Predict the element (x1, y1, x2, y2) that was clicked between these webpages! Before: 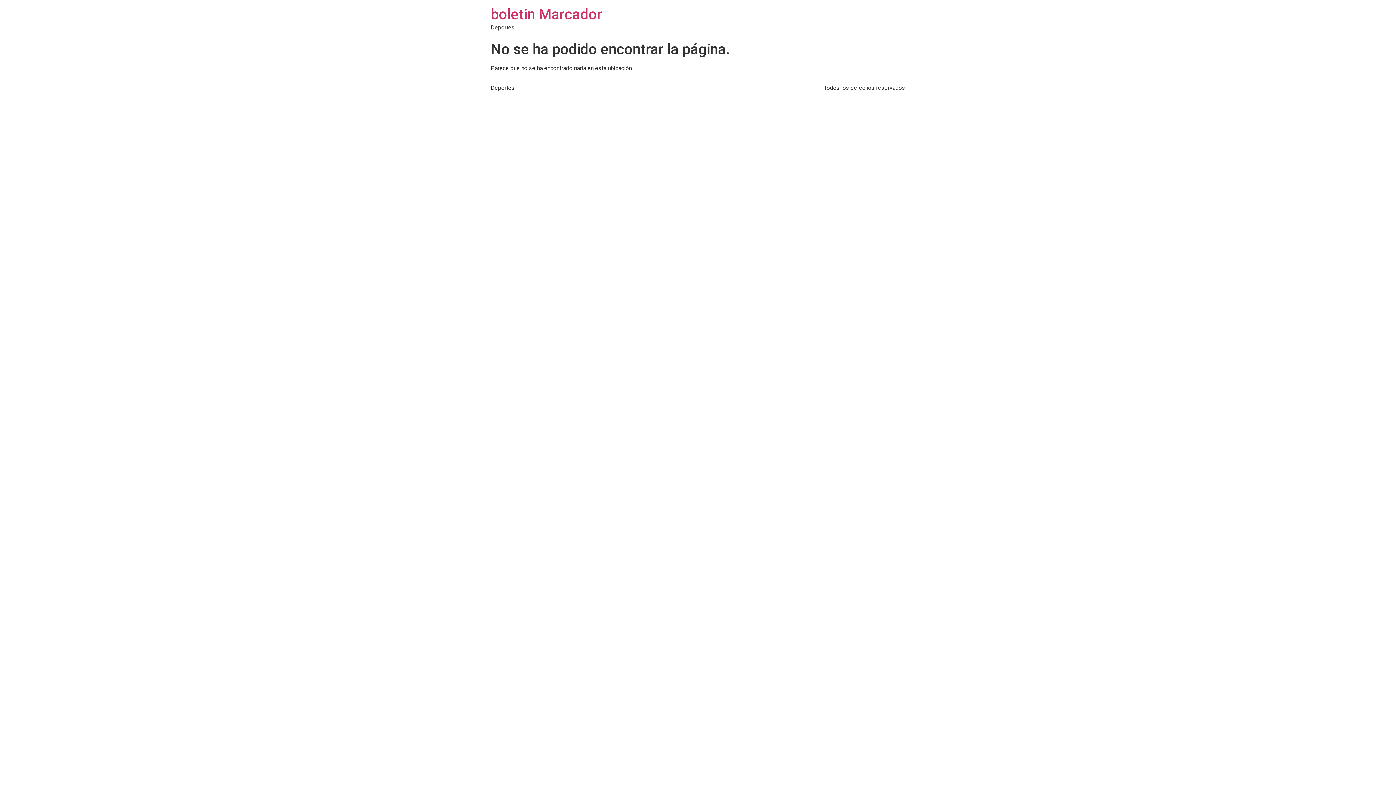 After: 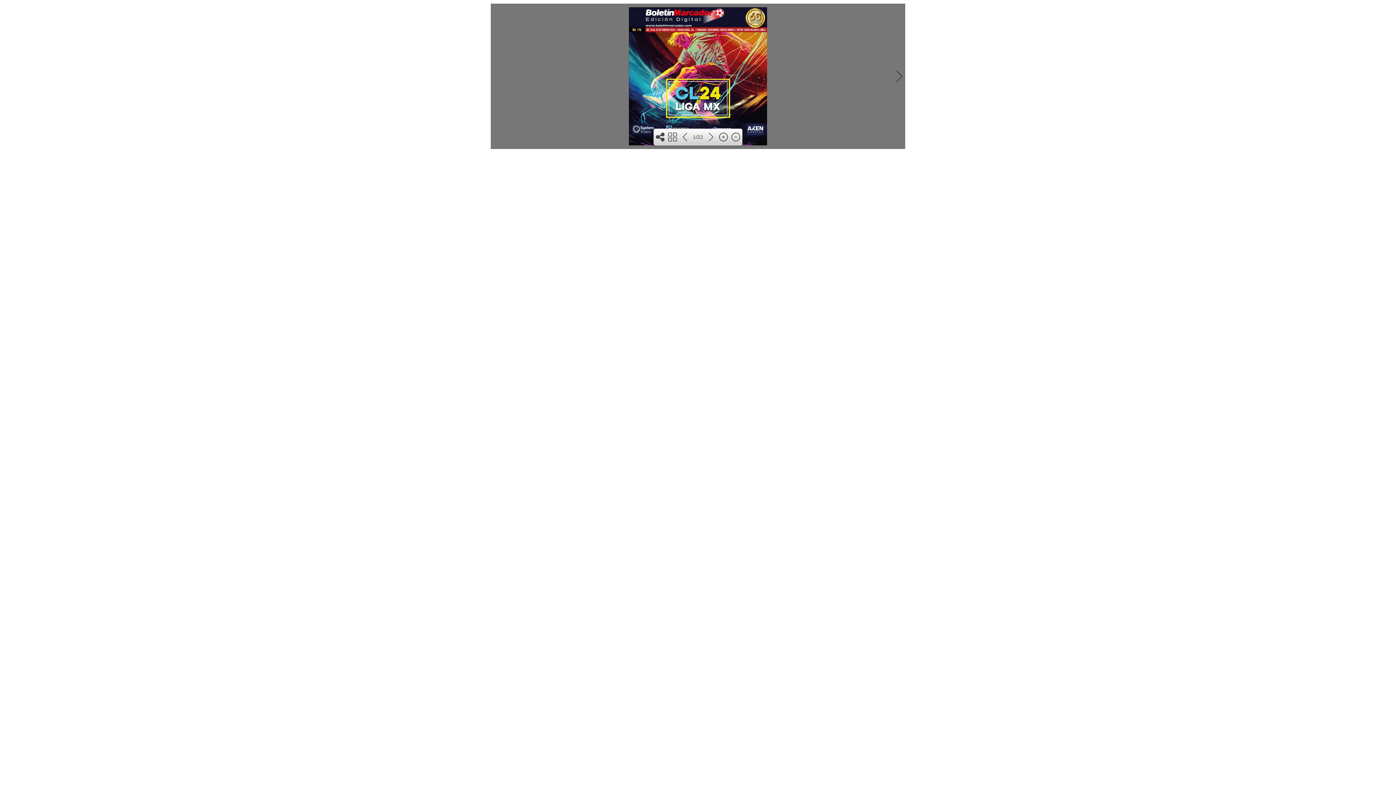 Action: bbox: (490, 5, 602, 22) label: boletin Marcador